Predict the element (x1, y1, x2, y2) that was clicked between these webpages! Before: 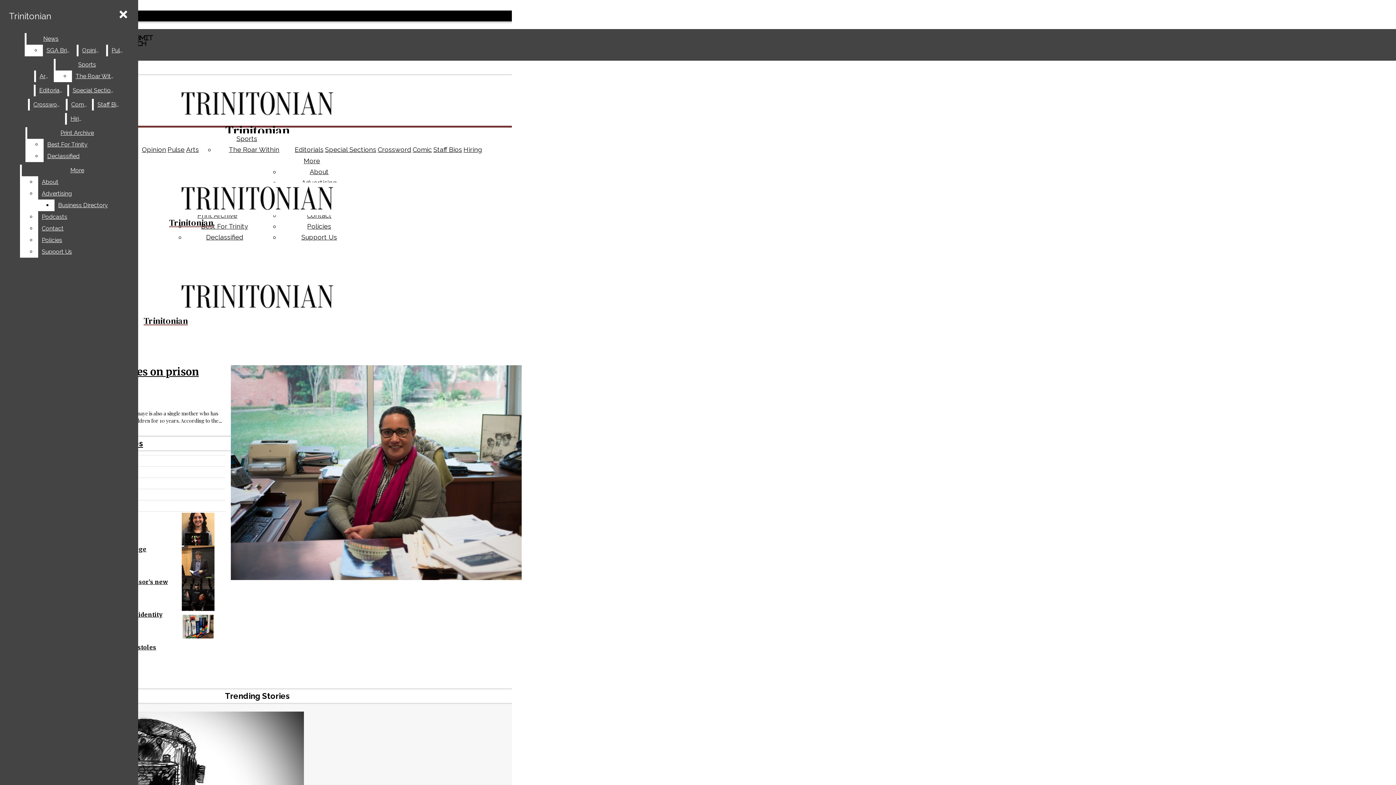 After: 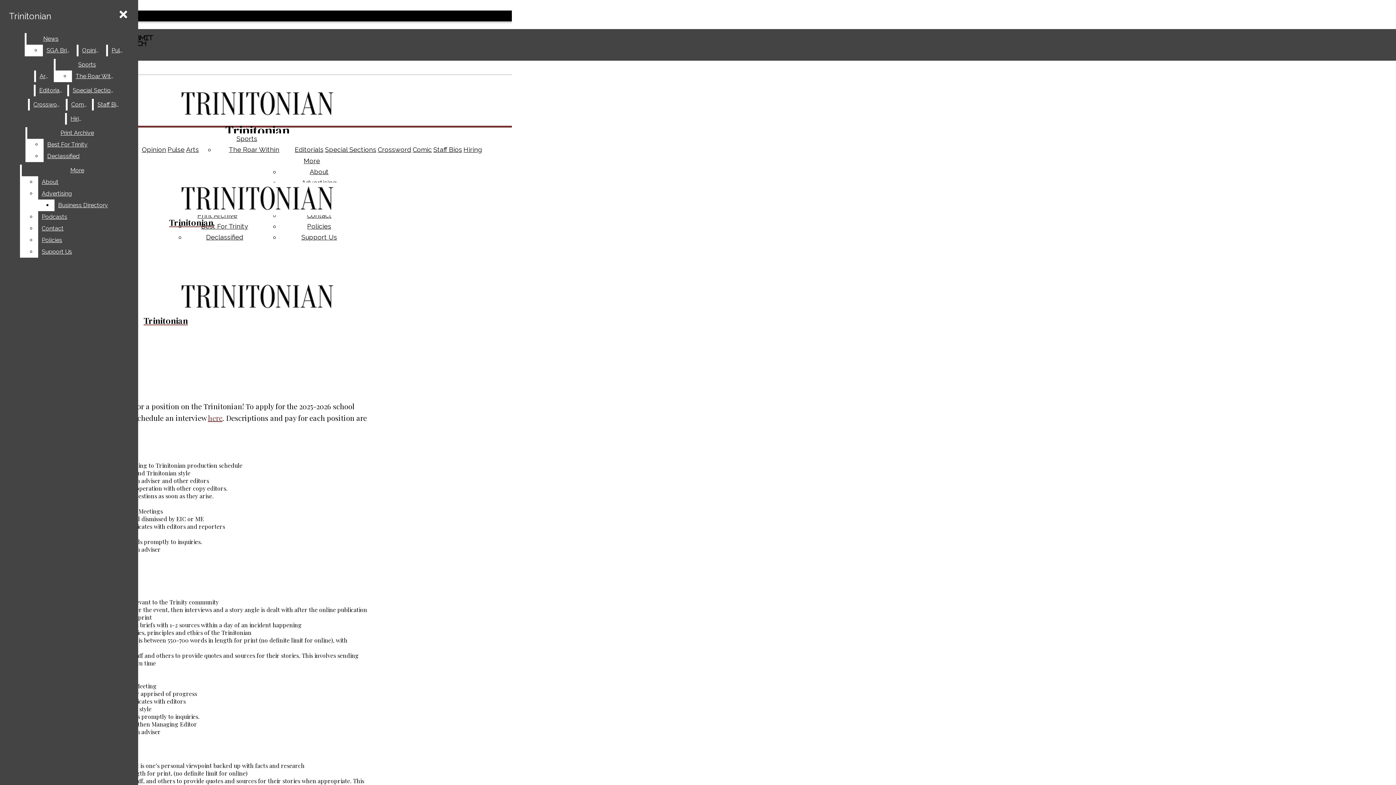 Action: label: Hiring bbox: (463, 145, 482, 153)